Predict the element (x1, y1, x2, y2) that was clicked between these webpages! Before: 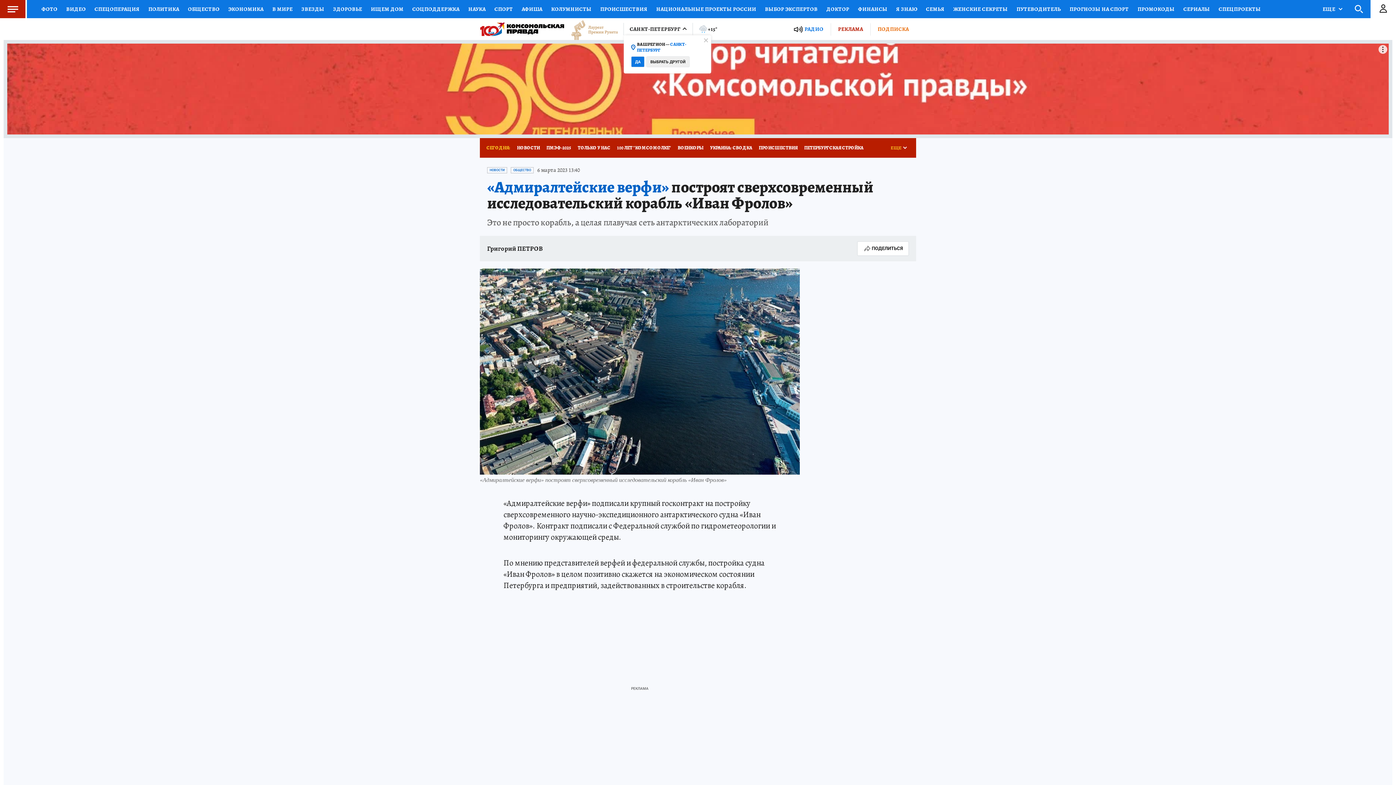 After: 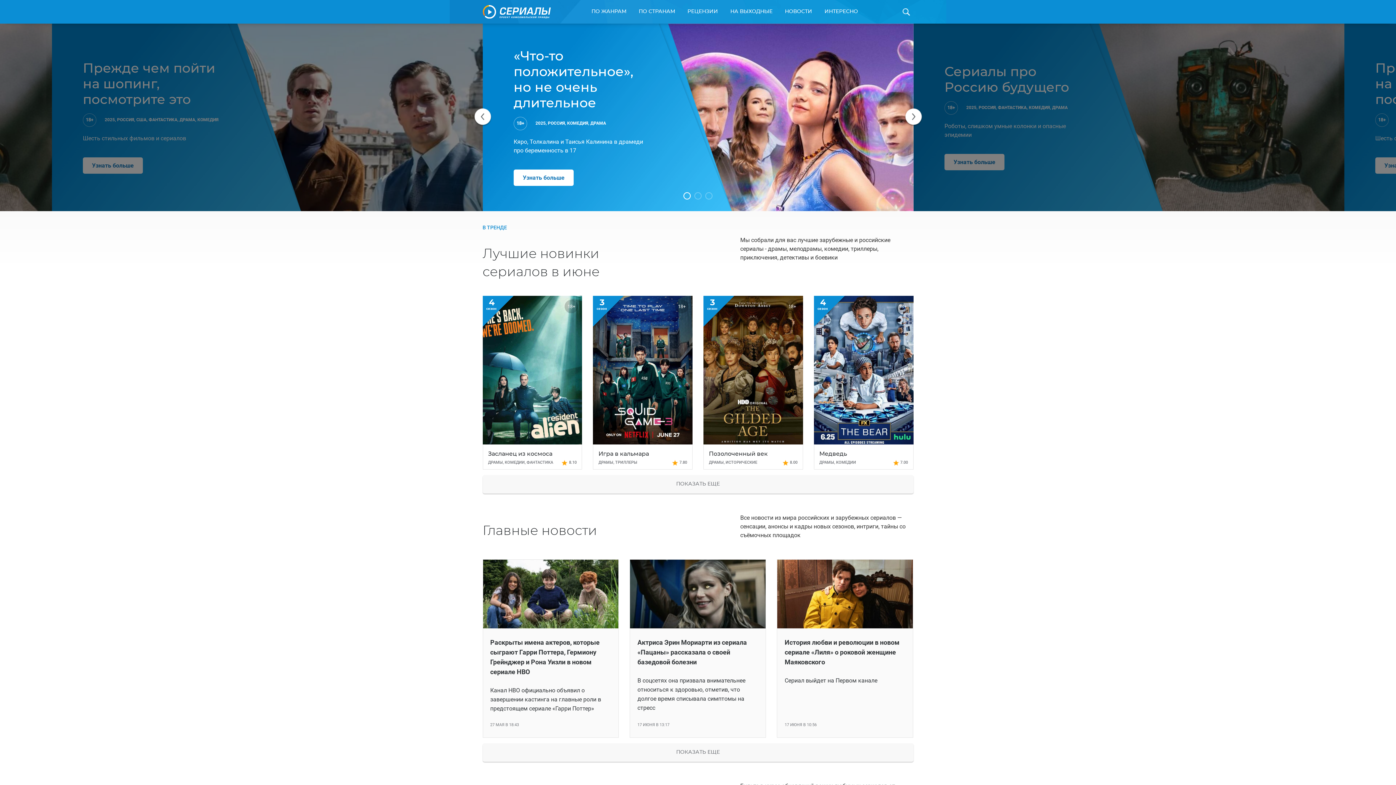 Action: bbox: (1179, 0, 1214, 18) label: СЕРИАЛЫ